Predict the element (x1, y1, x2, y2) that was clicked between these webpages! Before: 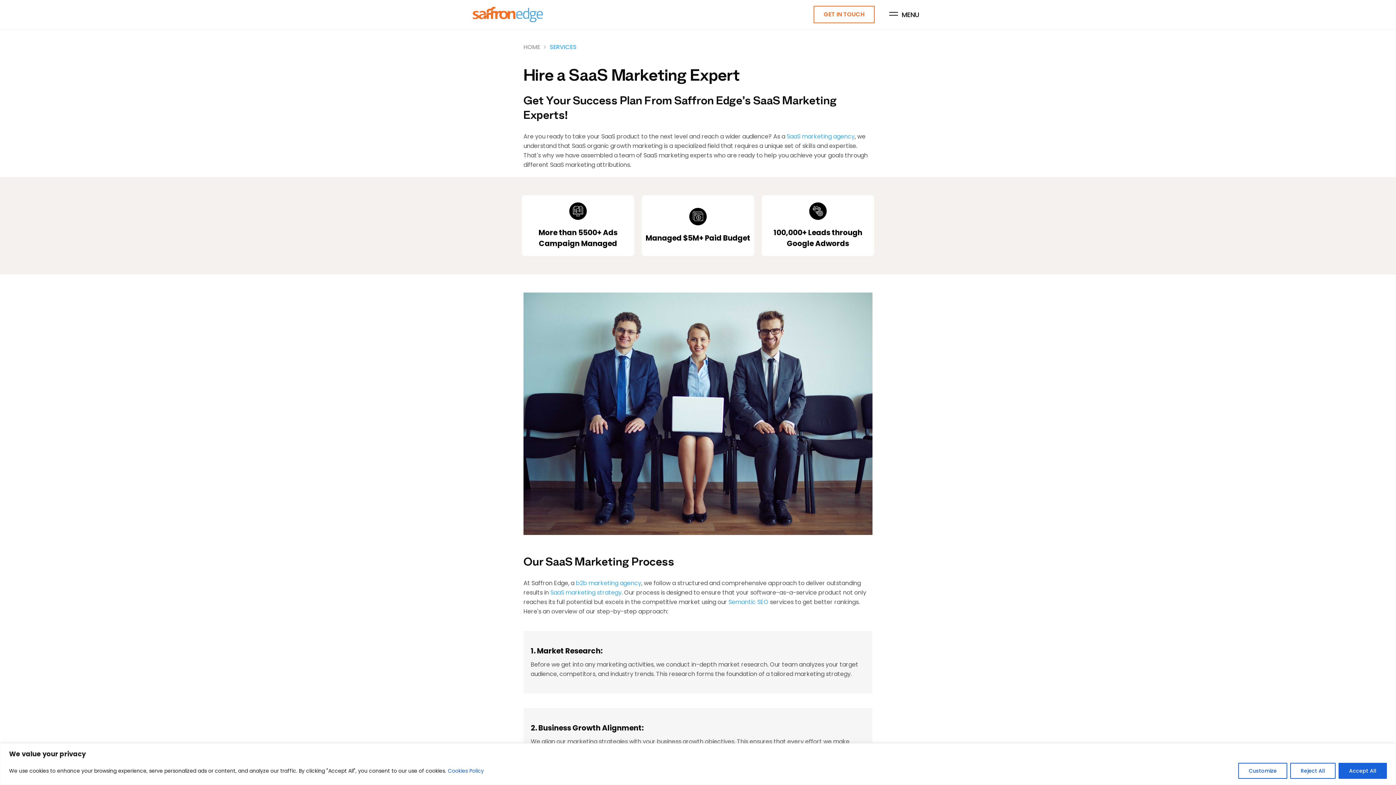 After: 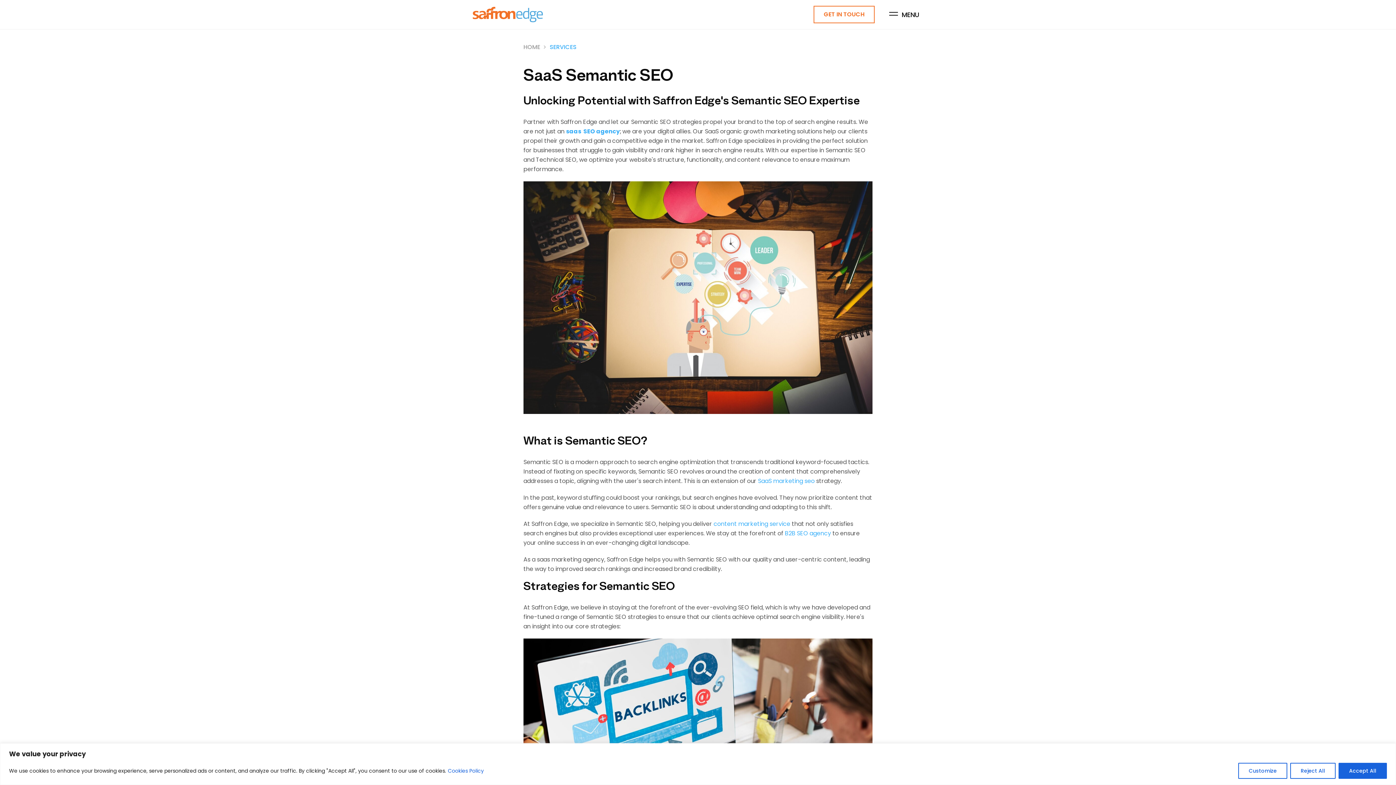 Action: bbox: (728, 598, 768, 606) label: Semantic SEO